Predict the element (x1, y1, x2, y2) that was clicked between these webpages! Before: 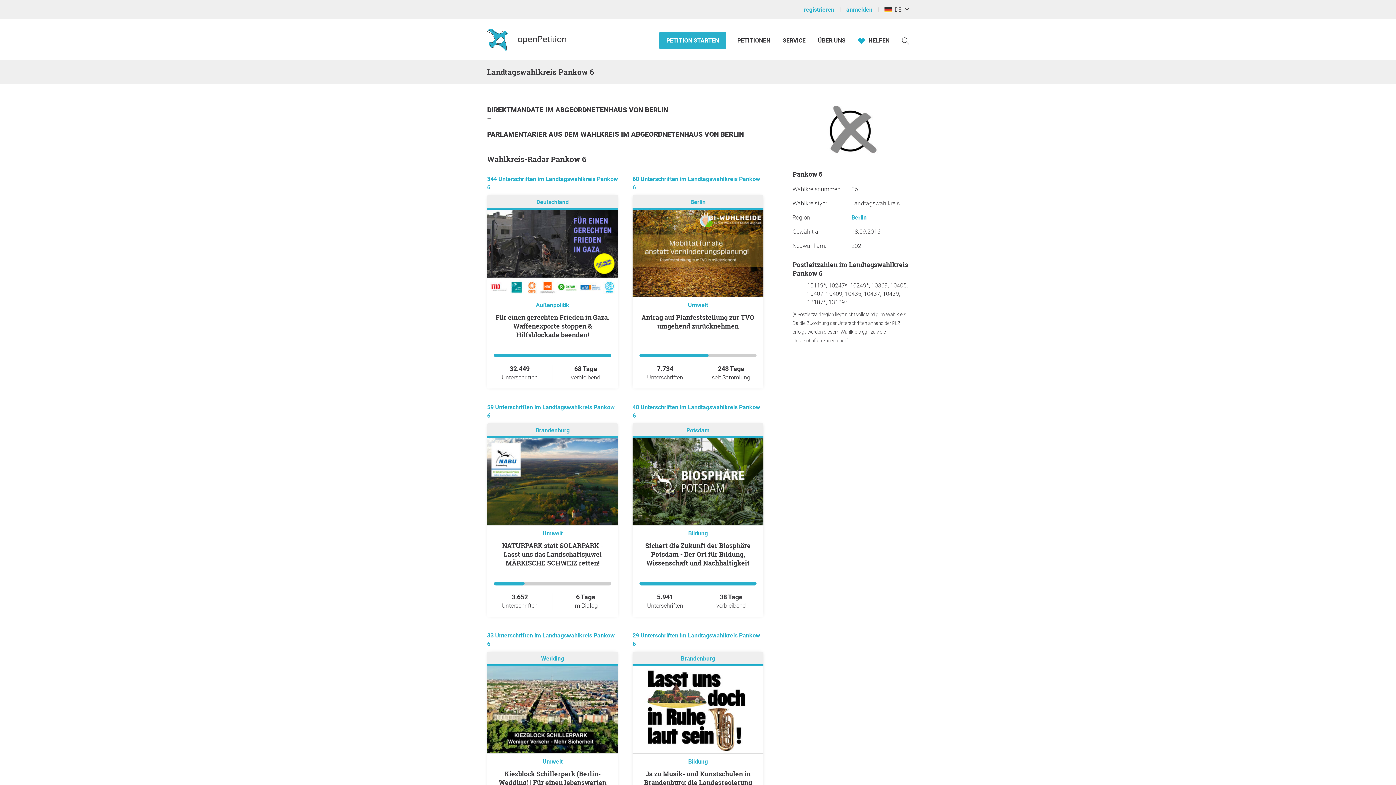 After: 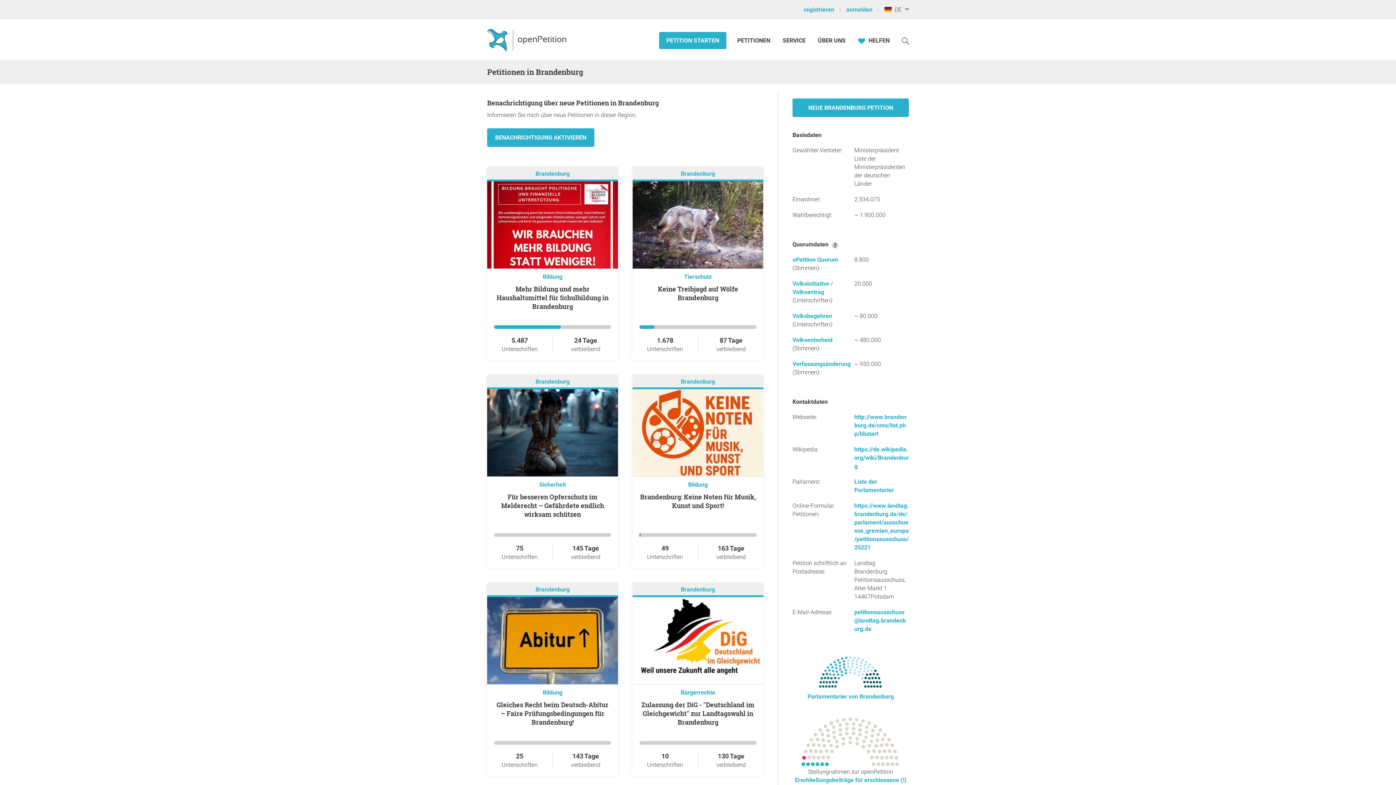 Action: label: Brandenburg bbox: (535, 427, 569, 433)